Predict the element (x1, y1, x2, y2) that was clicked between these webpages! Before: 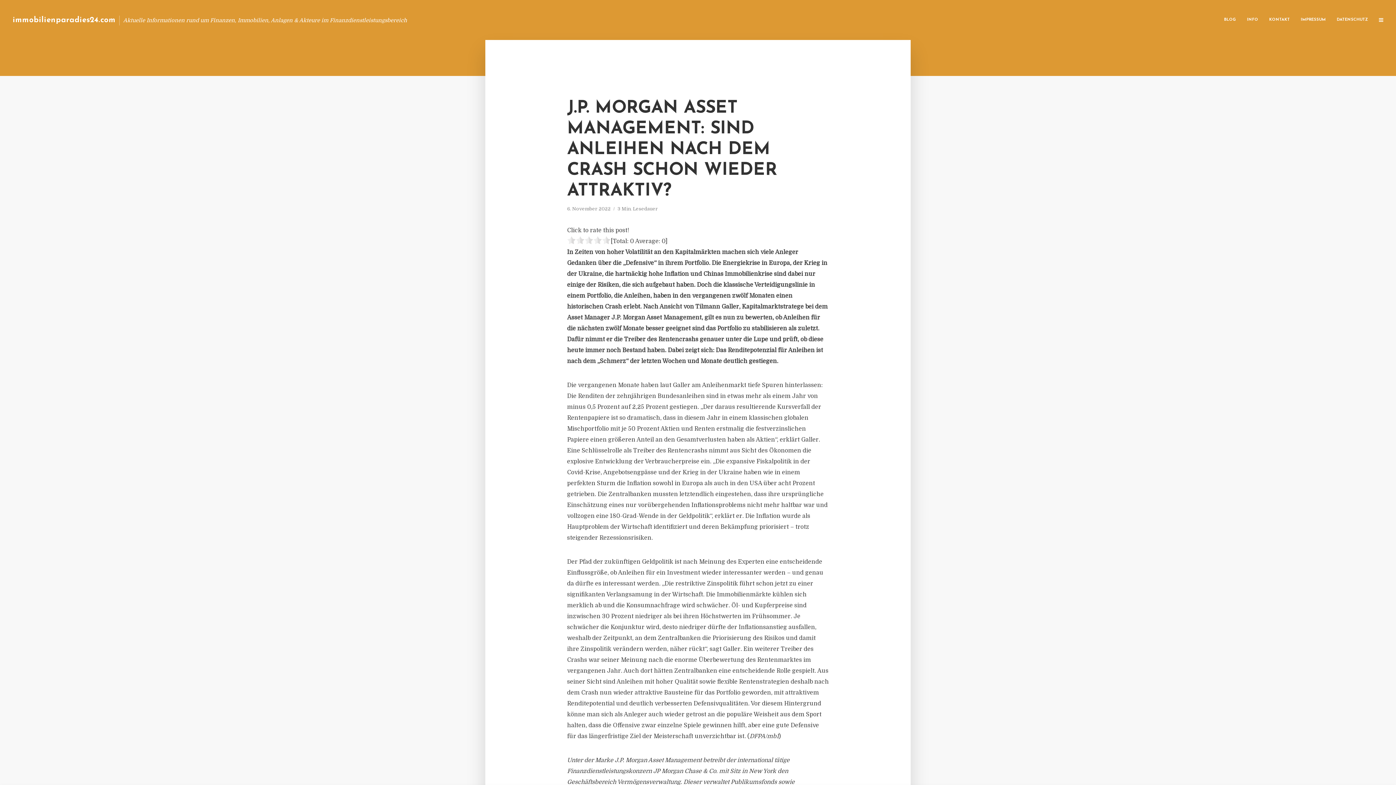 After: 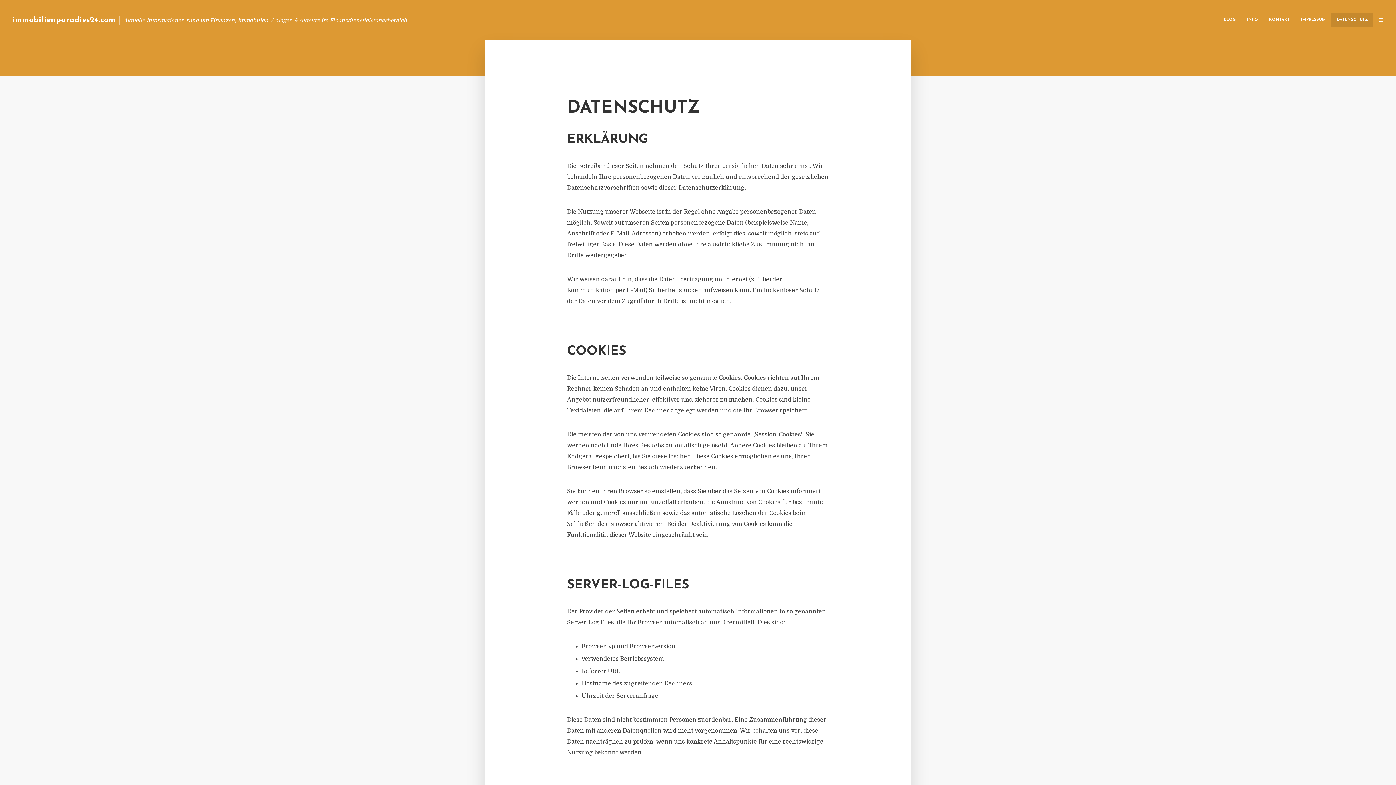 Action: label: DATENSCHUTZ bbox: (1331, 12, 1373, 27)